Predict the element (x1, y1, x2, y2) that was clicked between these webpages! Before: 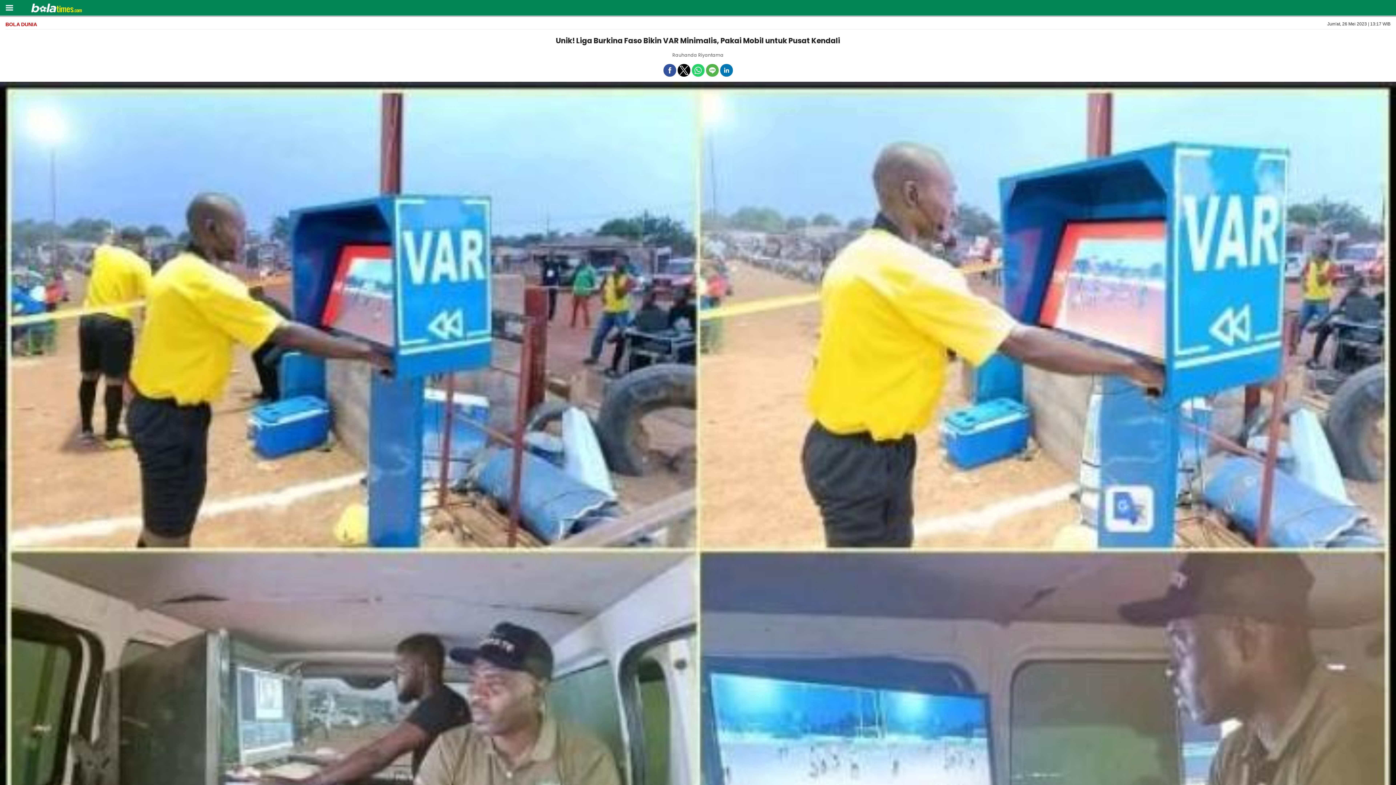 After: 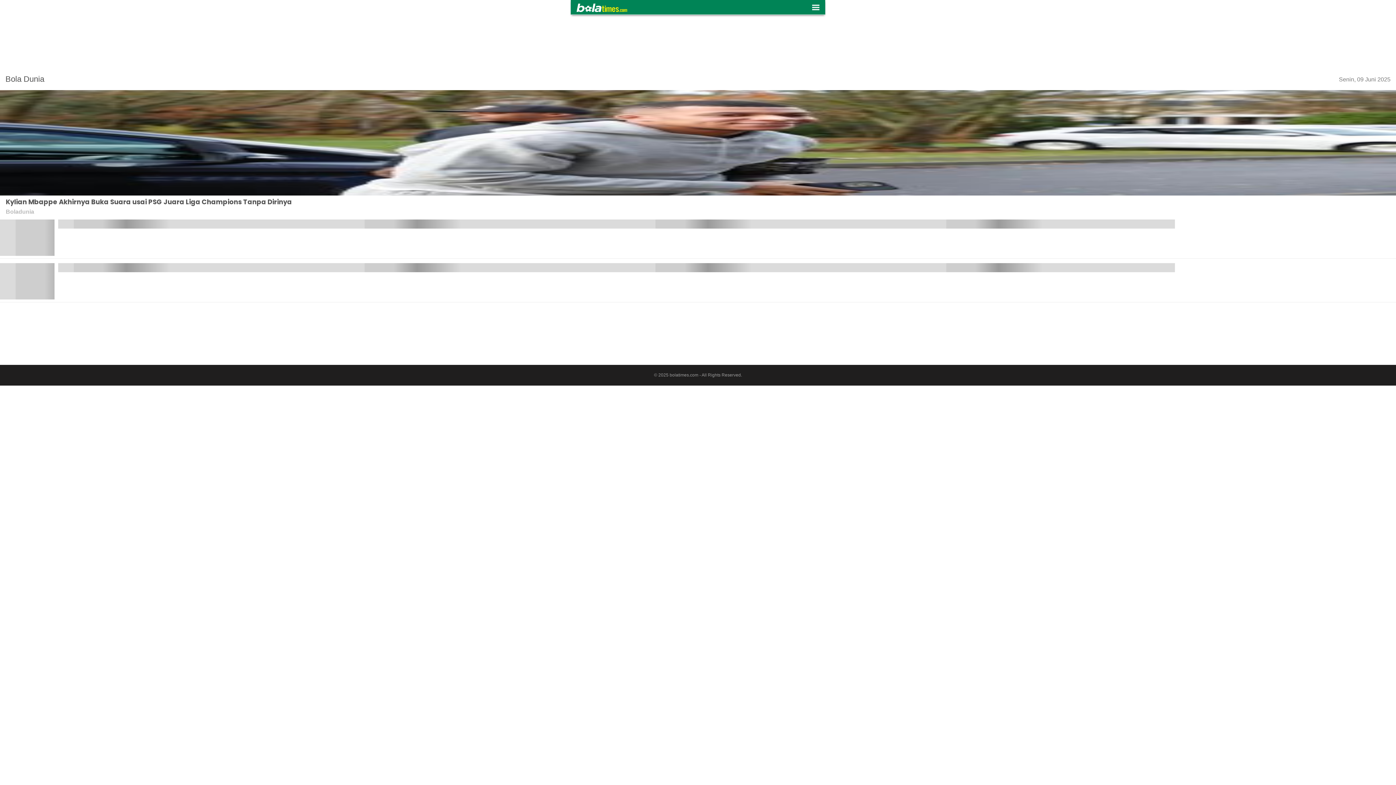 Action: label: BOLA DUNIA bbox: (5, 21, 37, 27)